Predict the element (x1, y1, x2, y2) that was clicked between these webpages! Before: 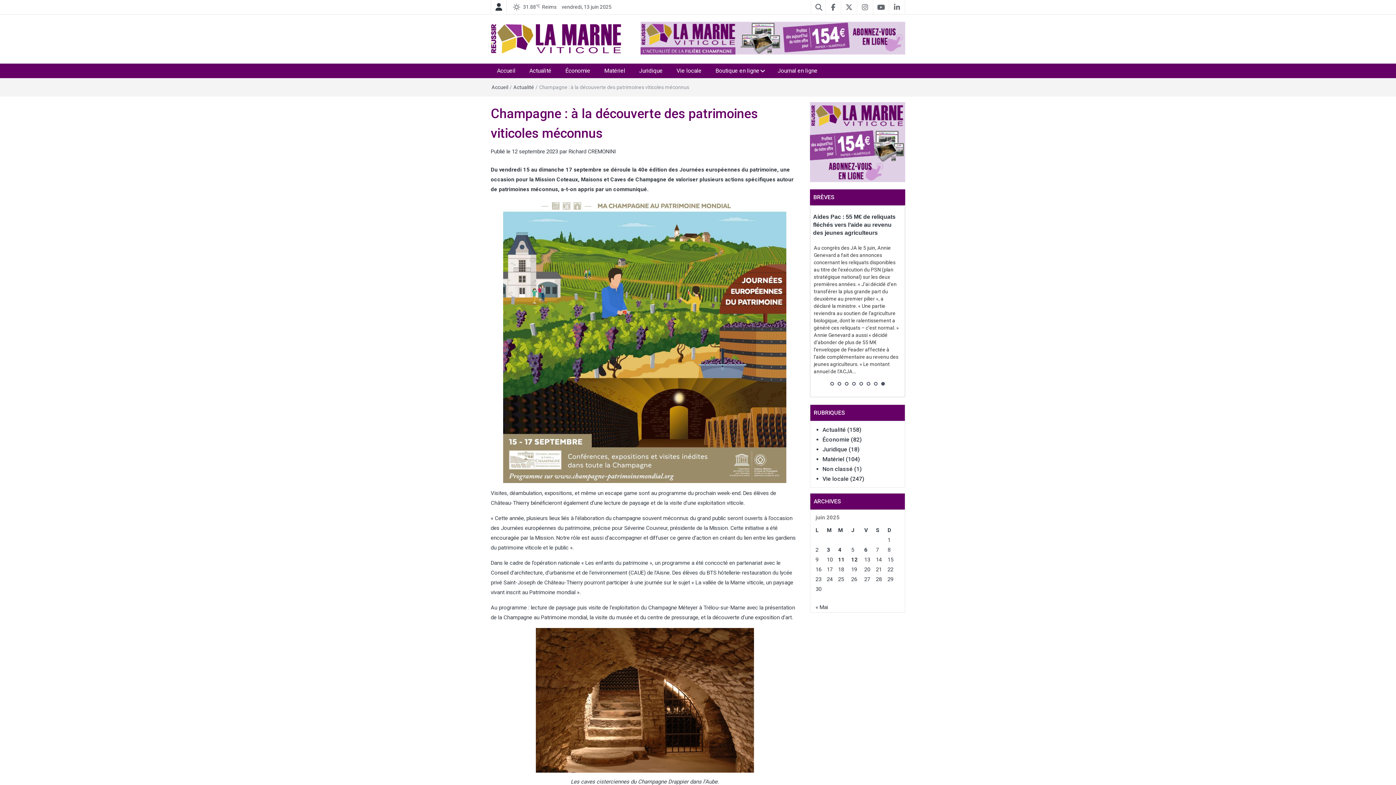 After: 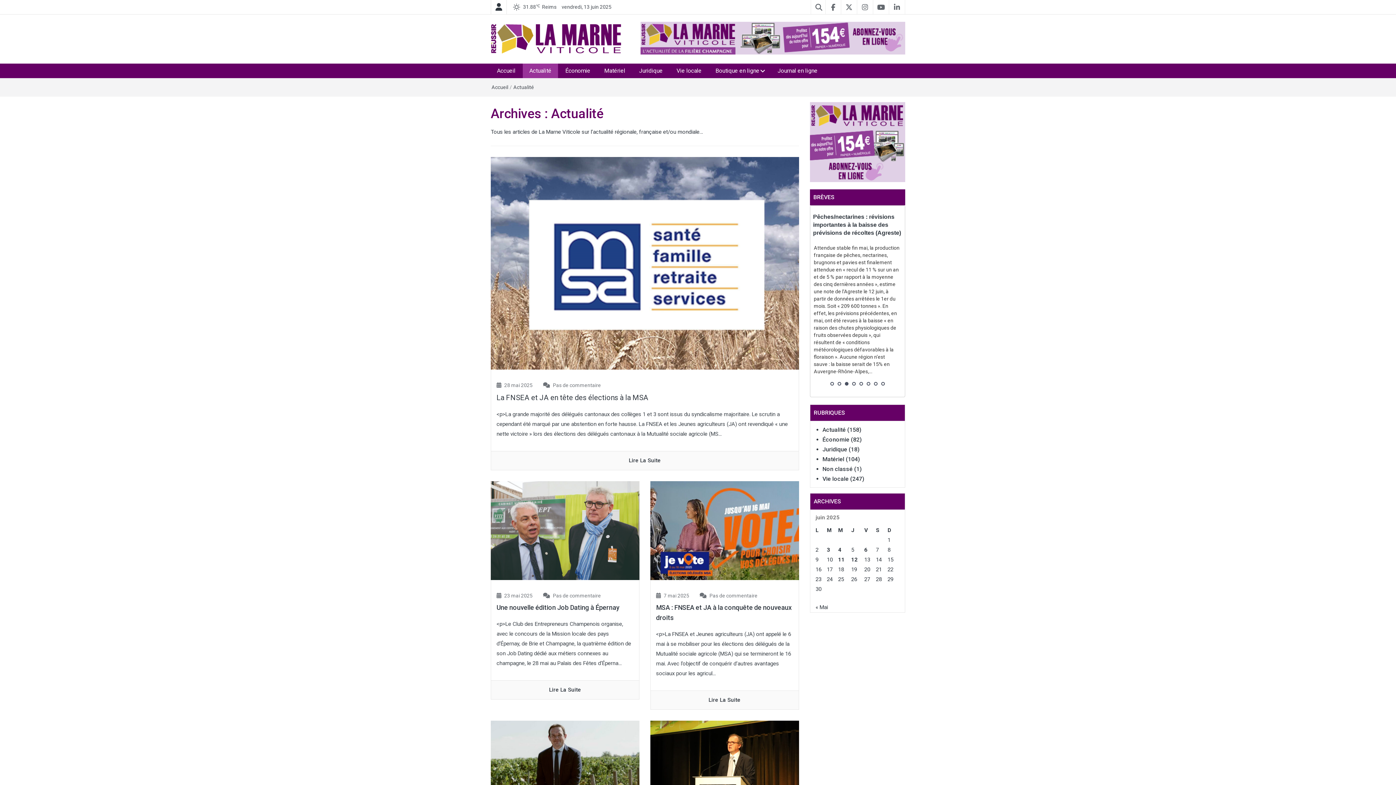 Action: label: Actualité bbox: (513, 84, 534, 90)